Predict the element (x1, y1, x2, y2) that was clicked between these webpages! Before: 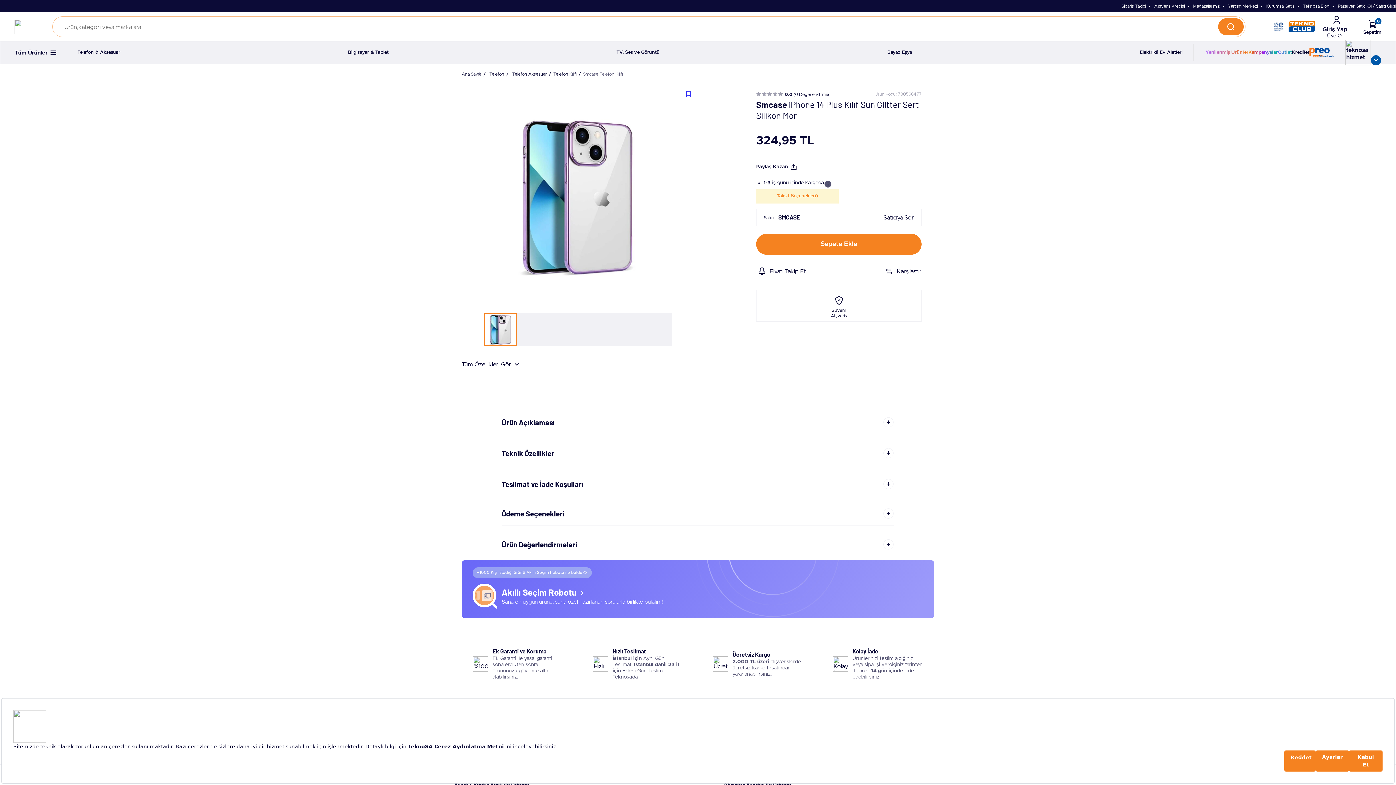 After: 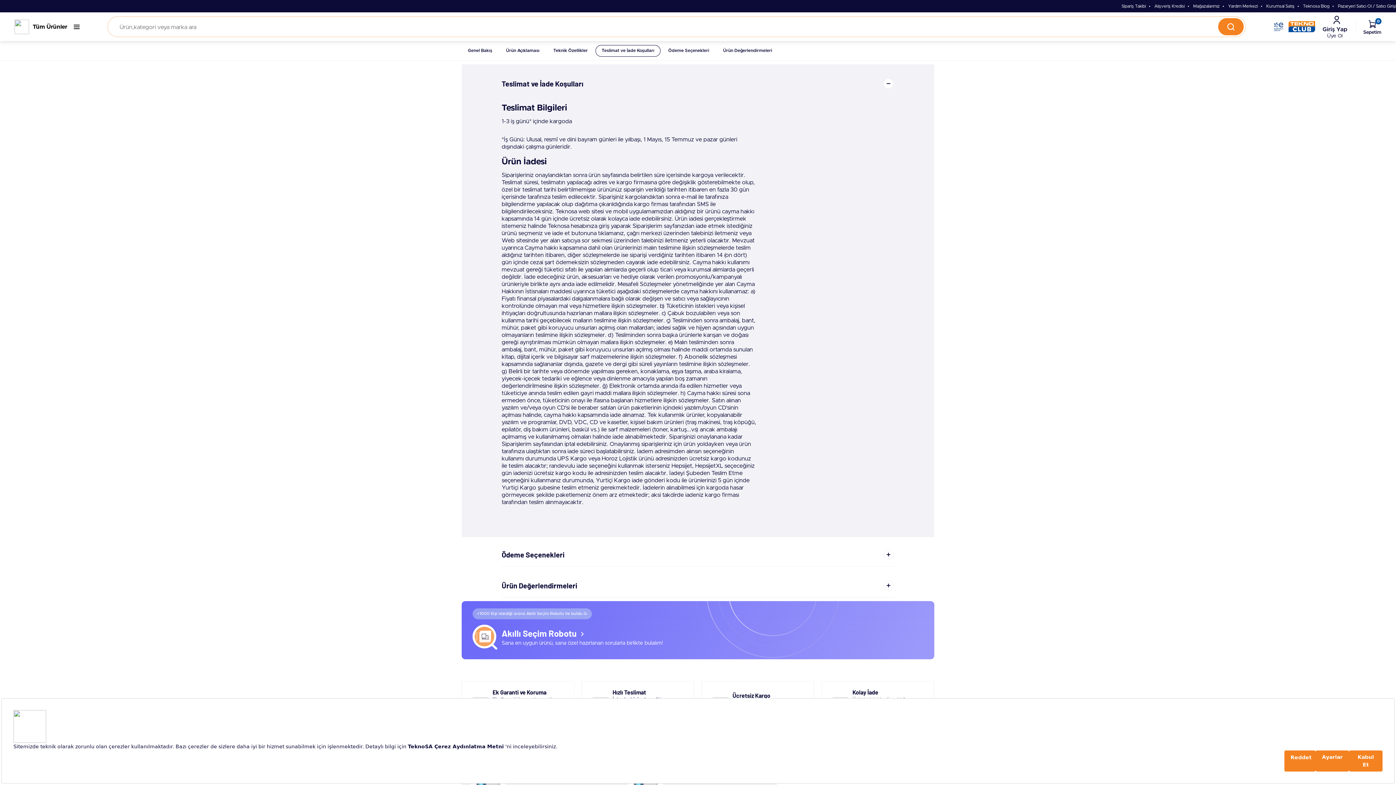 Action: label: Teslimat ve İade Koşulları bbox: (501, 472, 894, 496)